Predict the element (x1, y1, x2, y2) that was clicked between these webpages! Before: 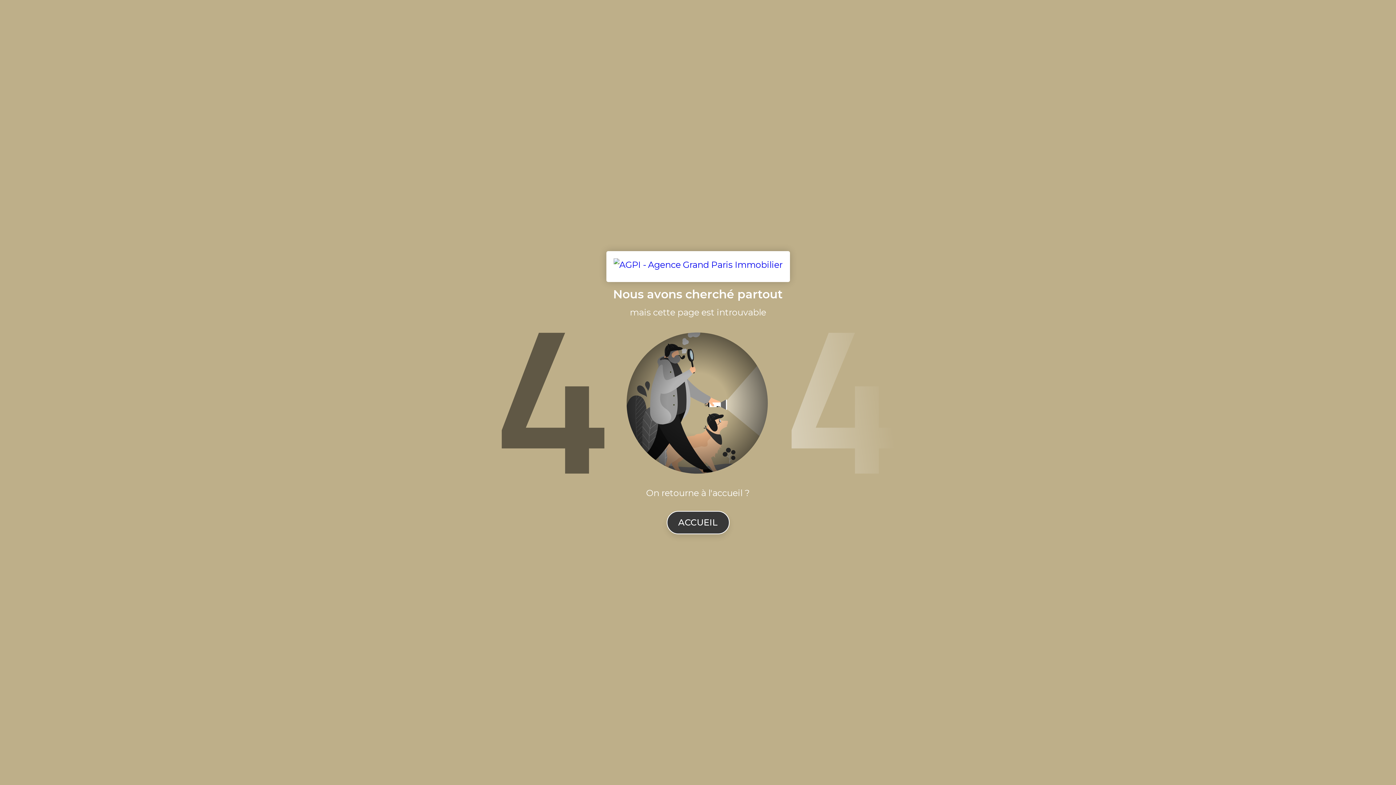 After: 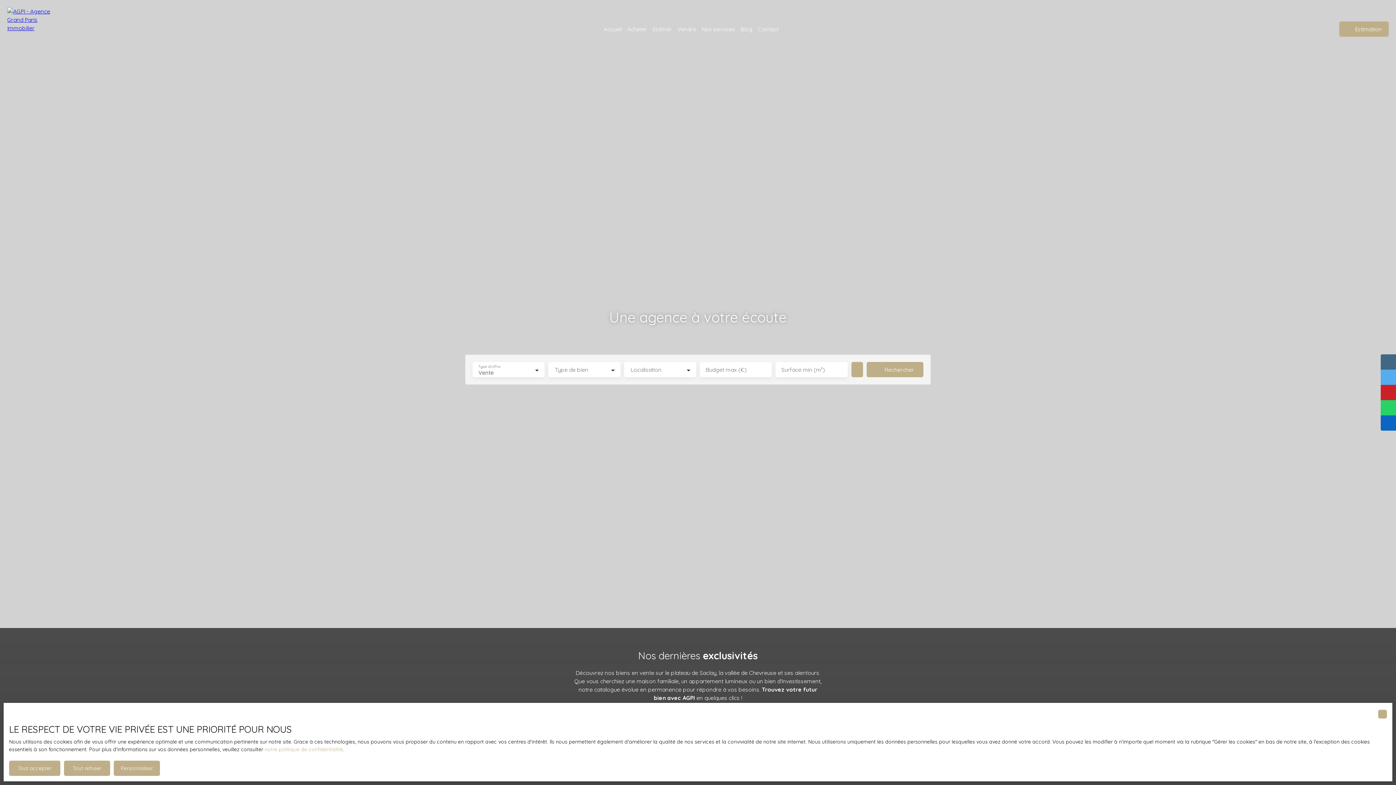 Action: bbox: (666, 511, 729, 534) label: ACCUEIL